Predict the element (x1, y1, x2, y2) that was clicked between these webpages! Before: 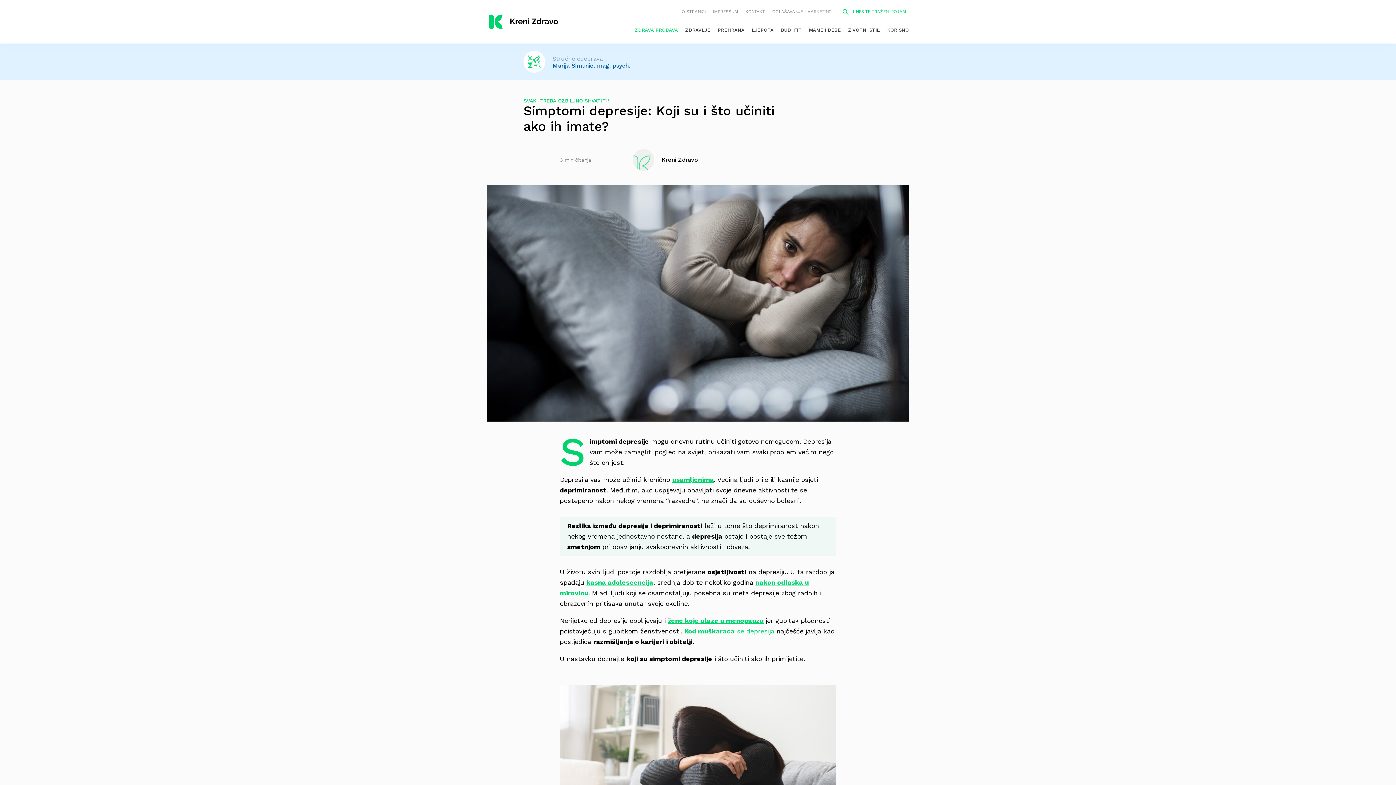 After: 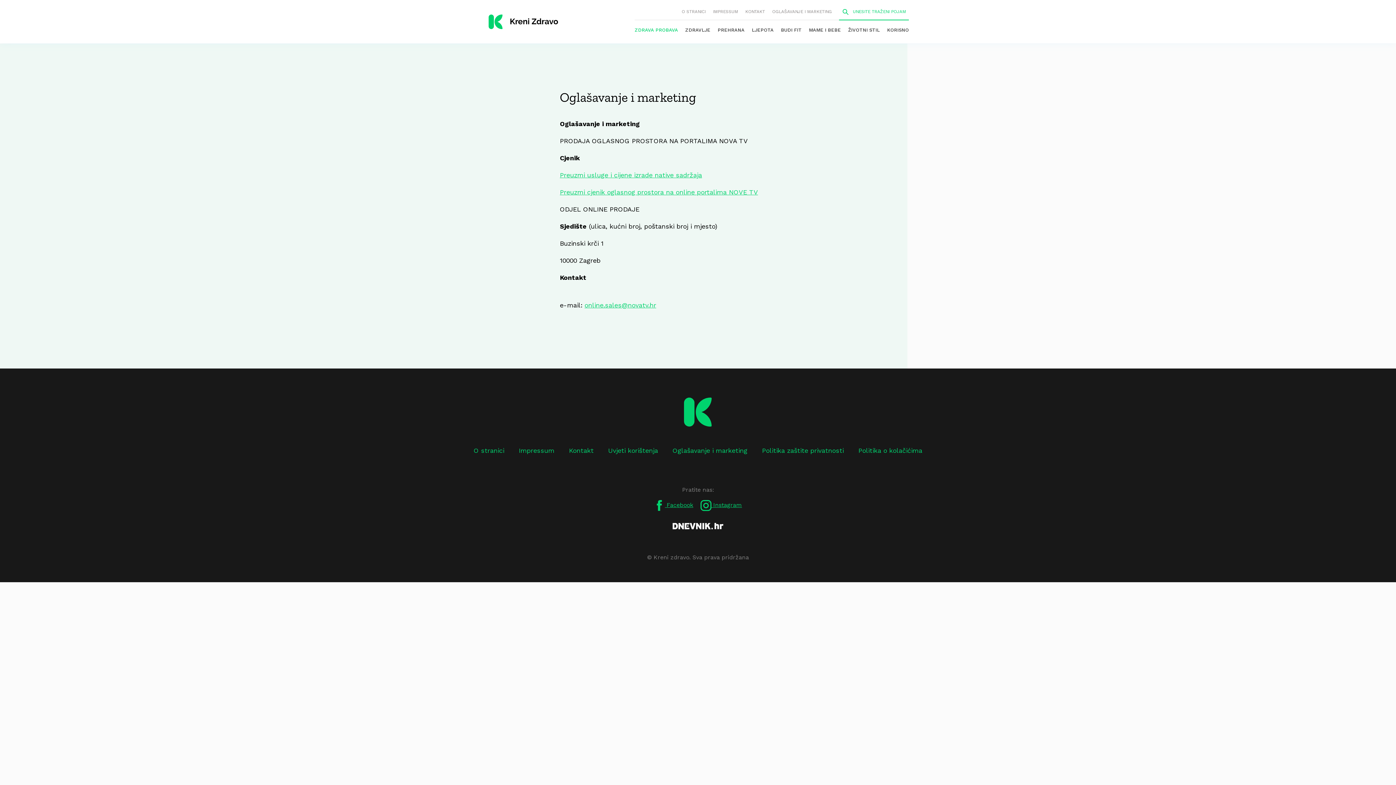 Action: bbox: (768, 3, 835, 19) label: OGLAŠAVANJE I MARKETING